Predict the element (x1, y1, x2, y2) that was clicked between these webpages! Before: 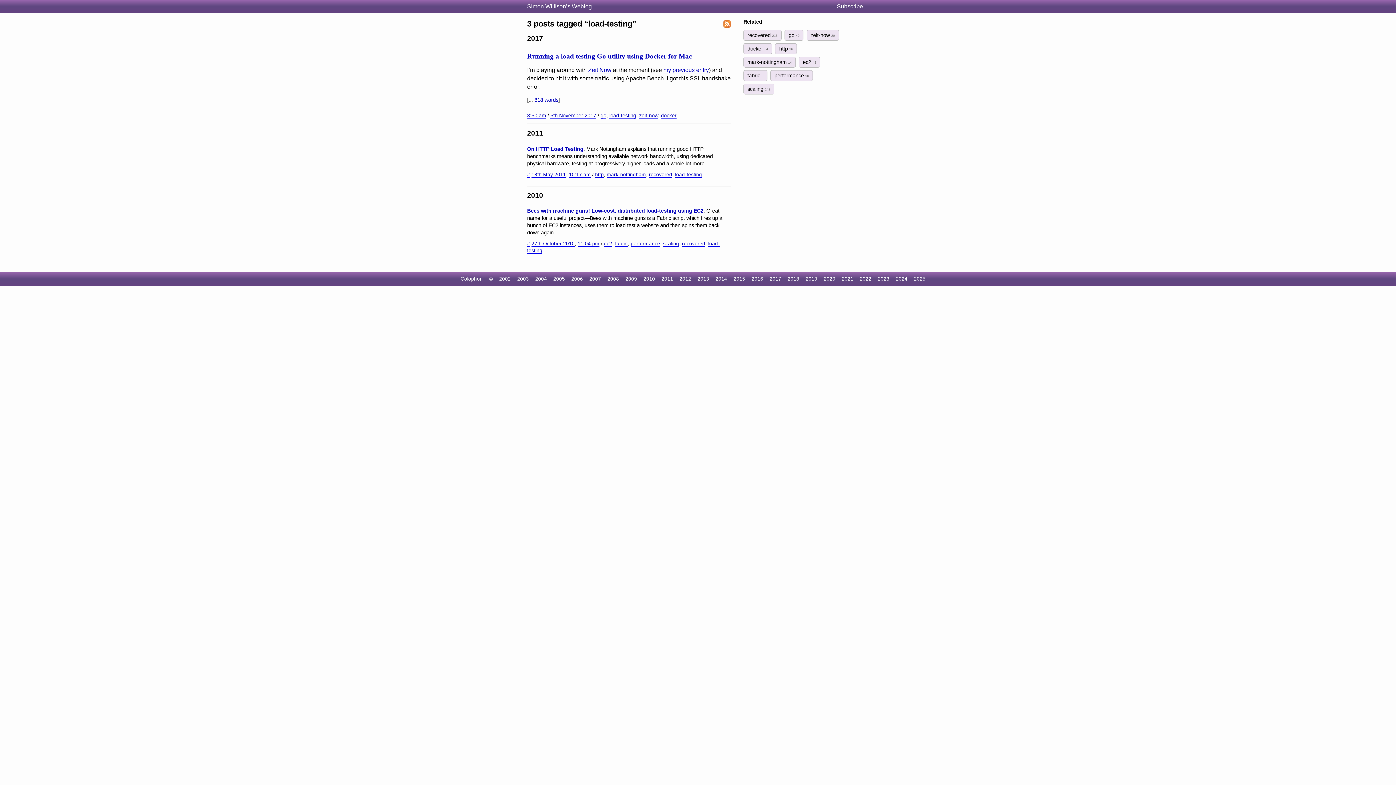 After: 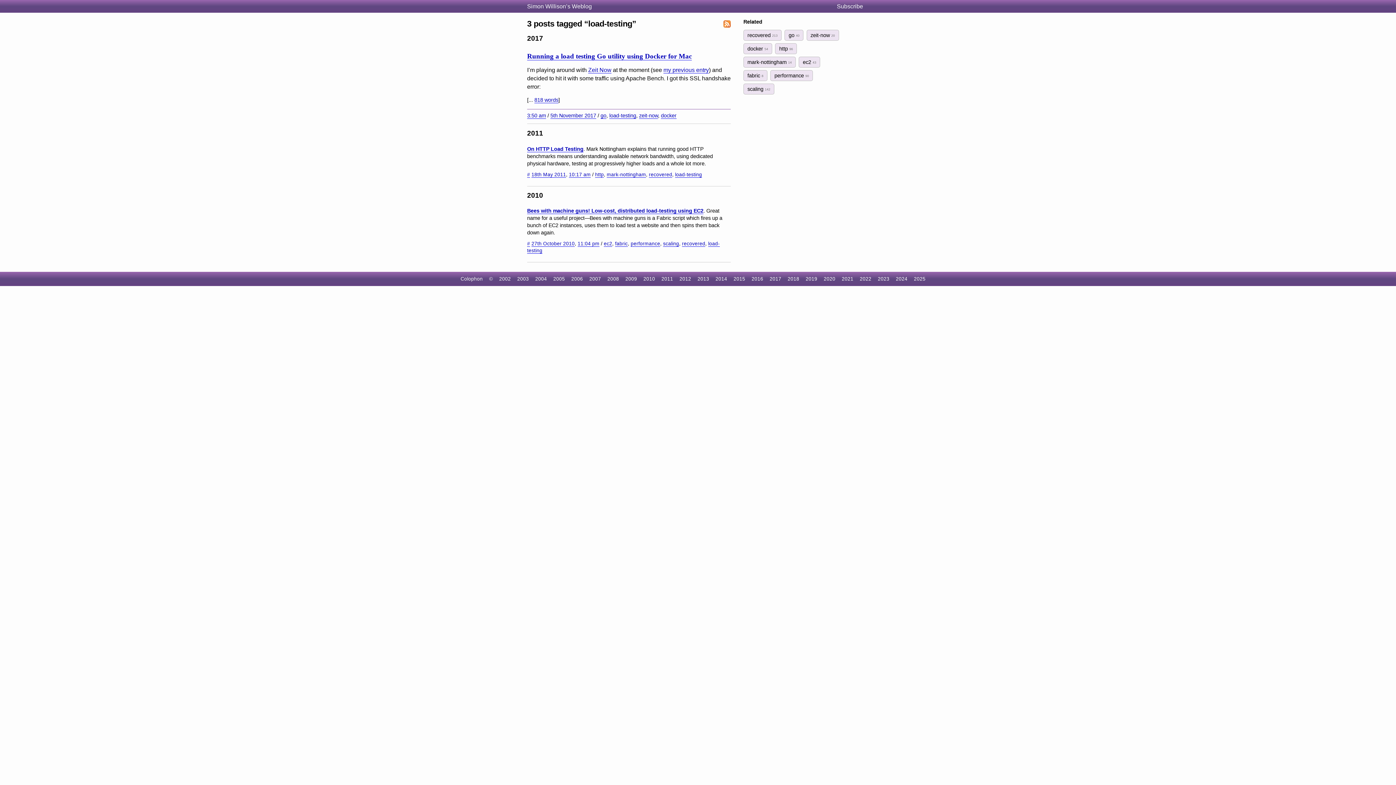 Action: label: load-testing bbox: (675, 172, 702, 177)